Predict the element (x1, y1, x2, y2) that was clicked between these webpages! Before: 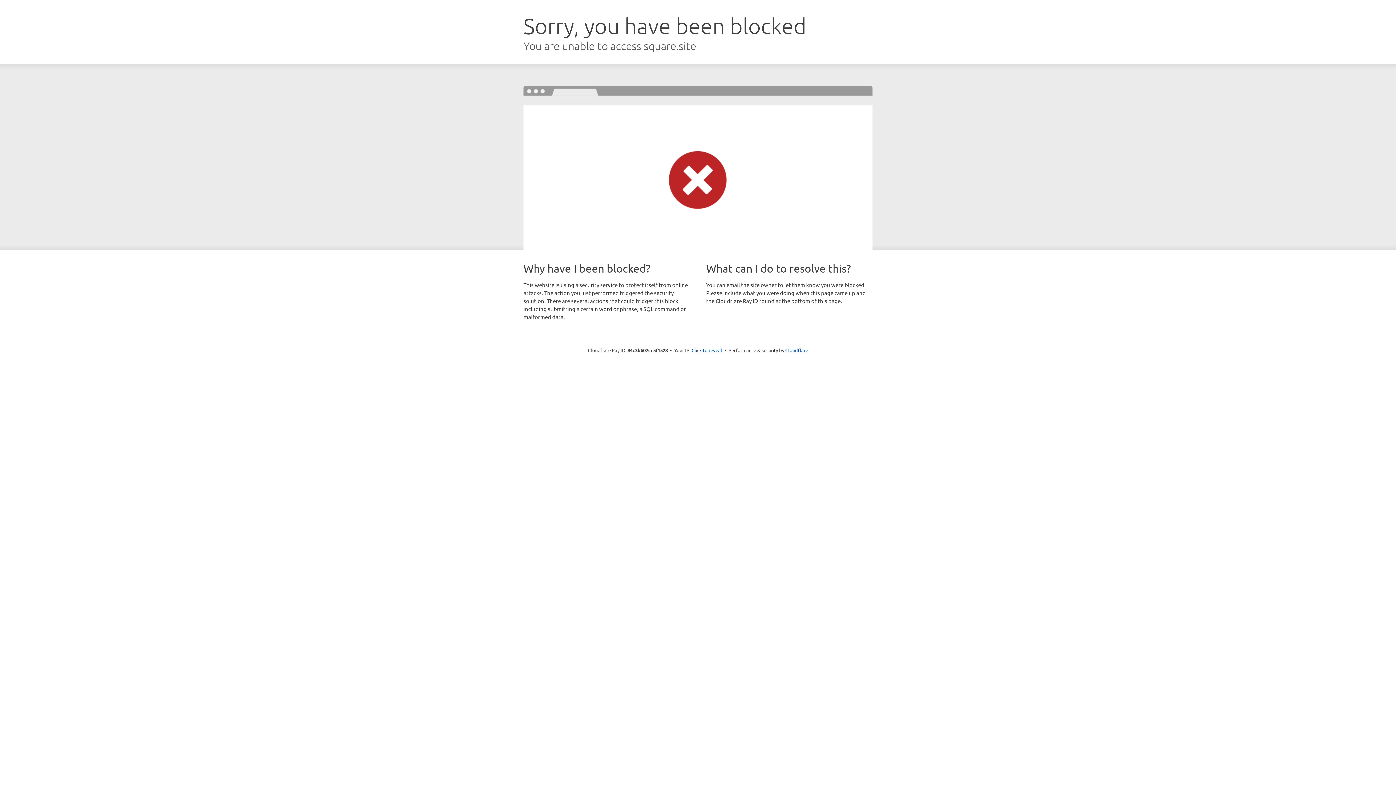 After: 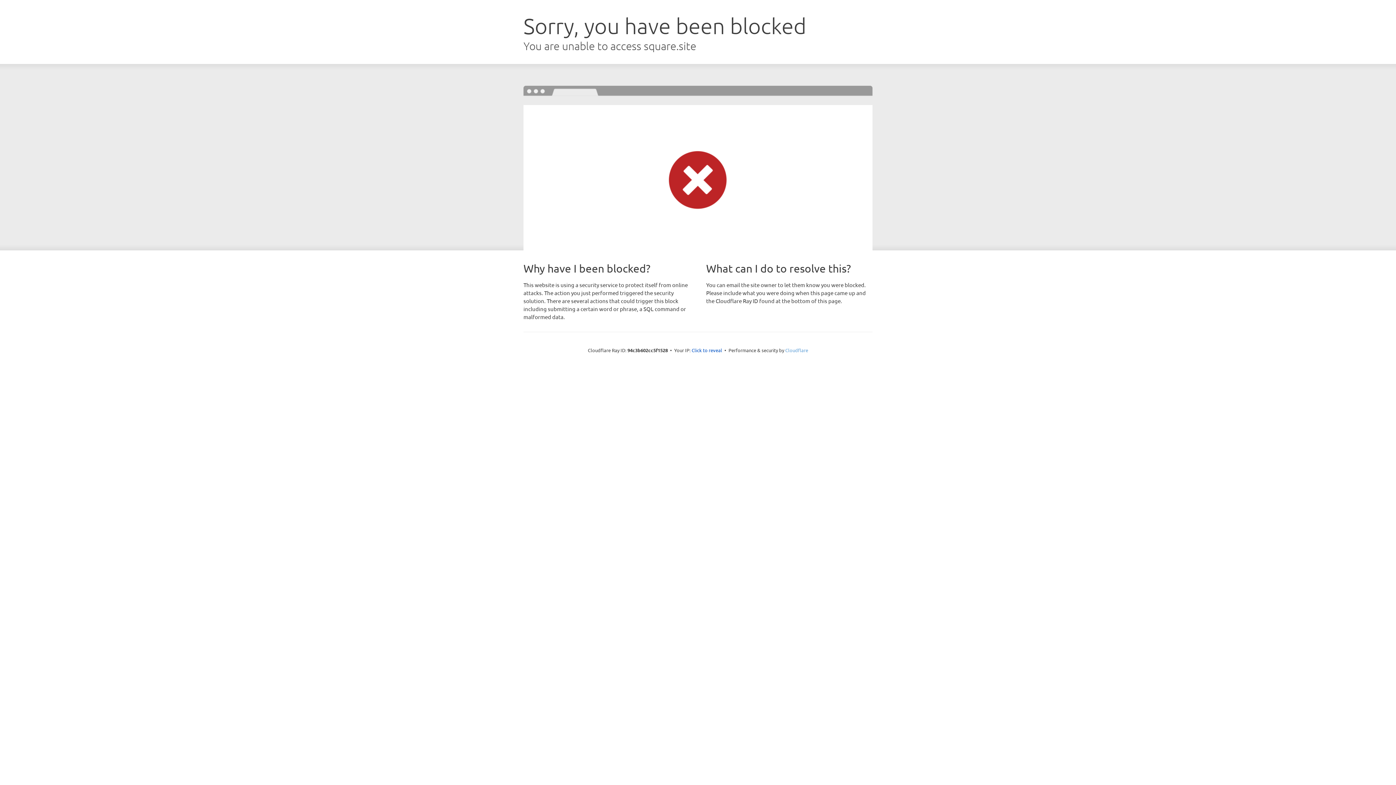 Action: bbox: (785, 347, 808, 353) label: Cloudflare